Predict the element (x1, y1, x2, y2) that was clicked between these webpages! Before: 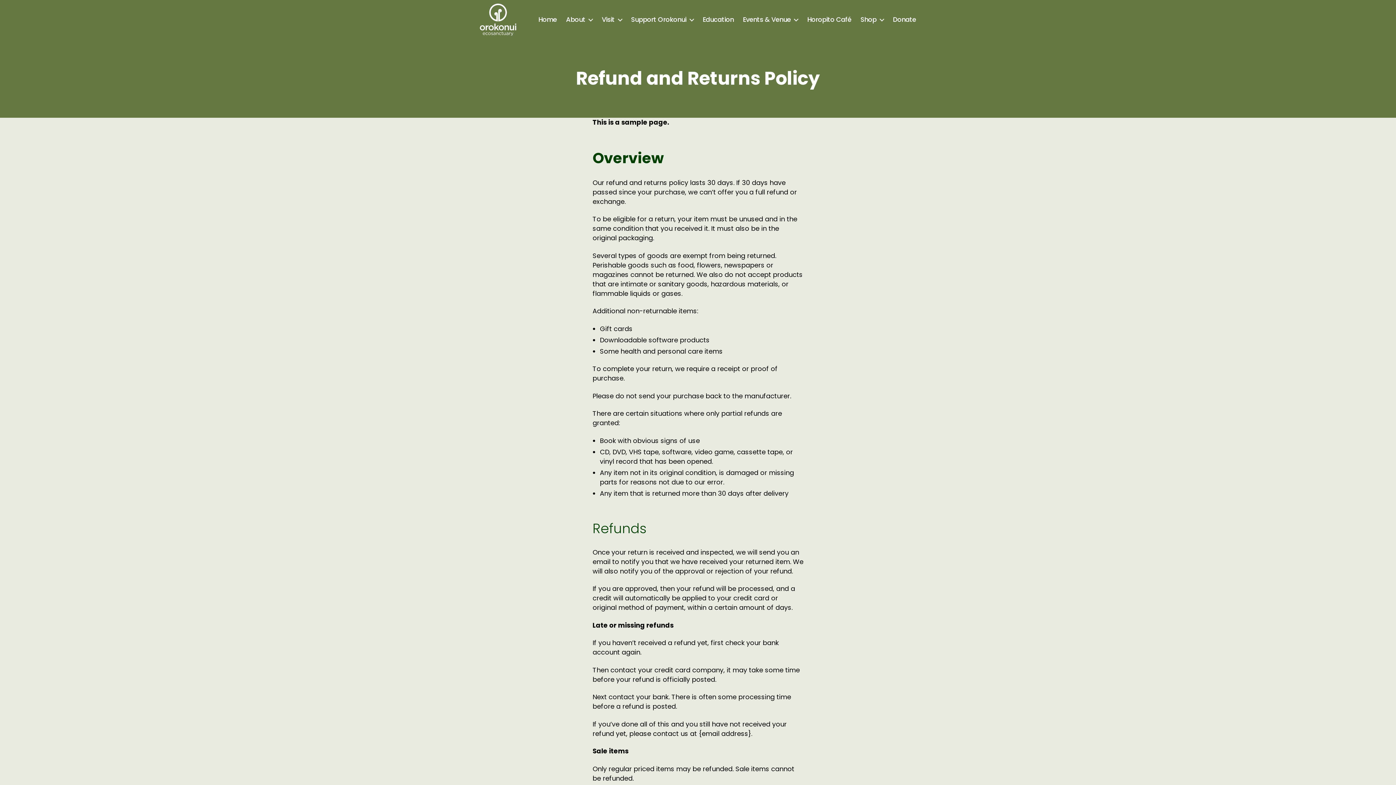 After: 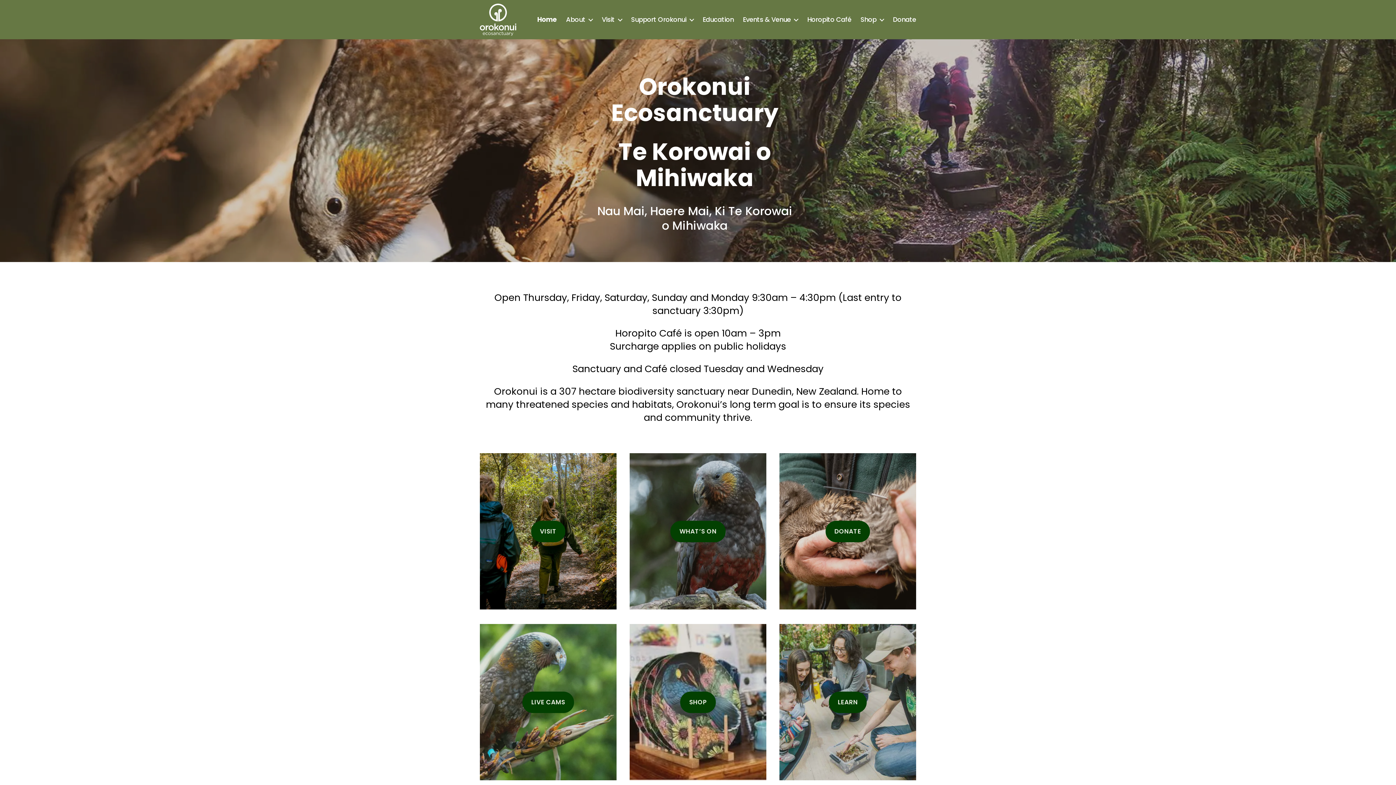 Action: bbox: (480, 3, 516, 35)